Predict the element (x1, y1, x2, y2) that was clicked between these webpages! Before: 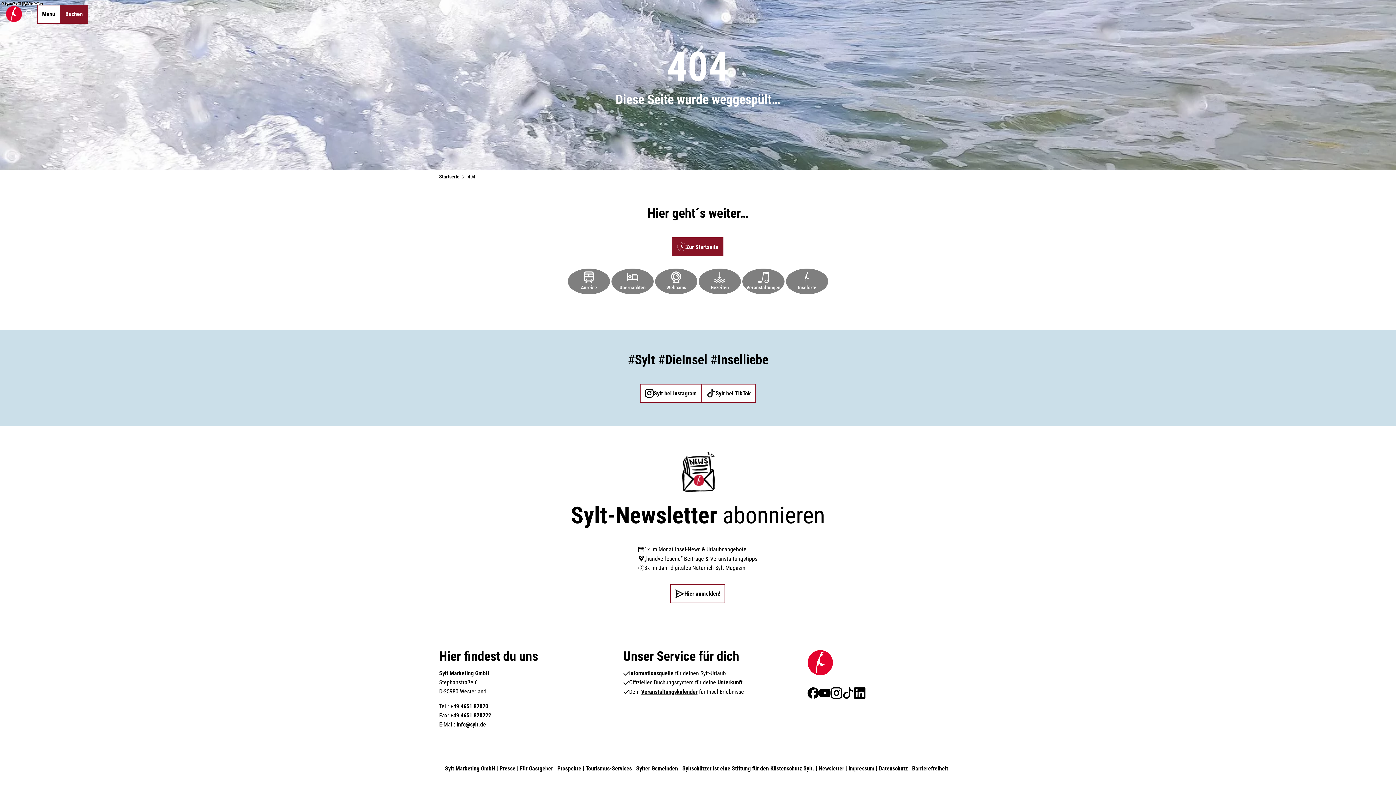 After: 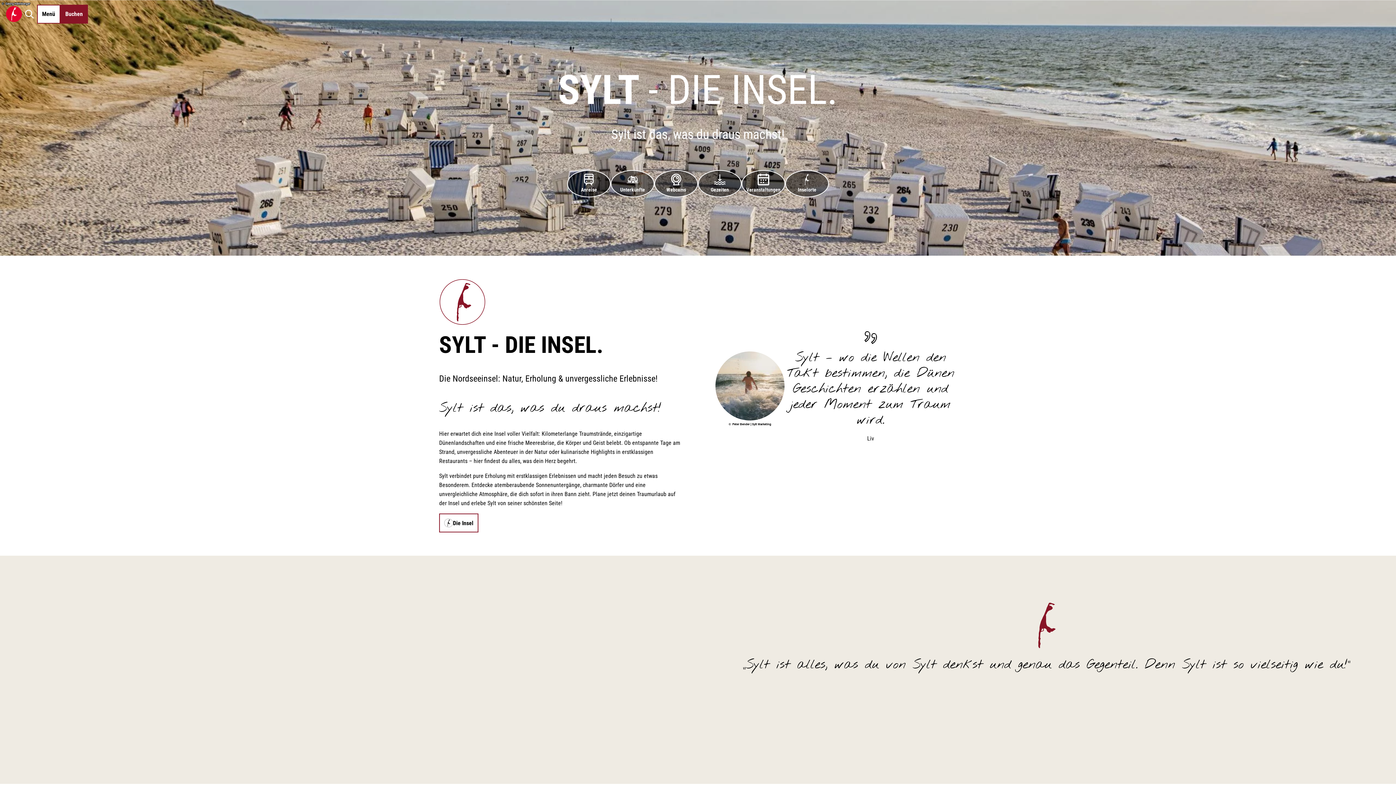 Action: label: Link öffnen bbox: (807, 650, 833, 675)